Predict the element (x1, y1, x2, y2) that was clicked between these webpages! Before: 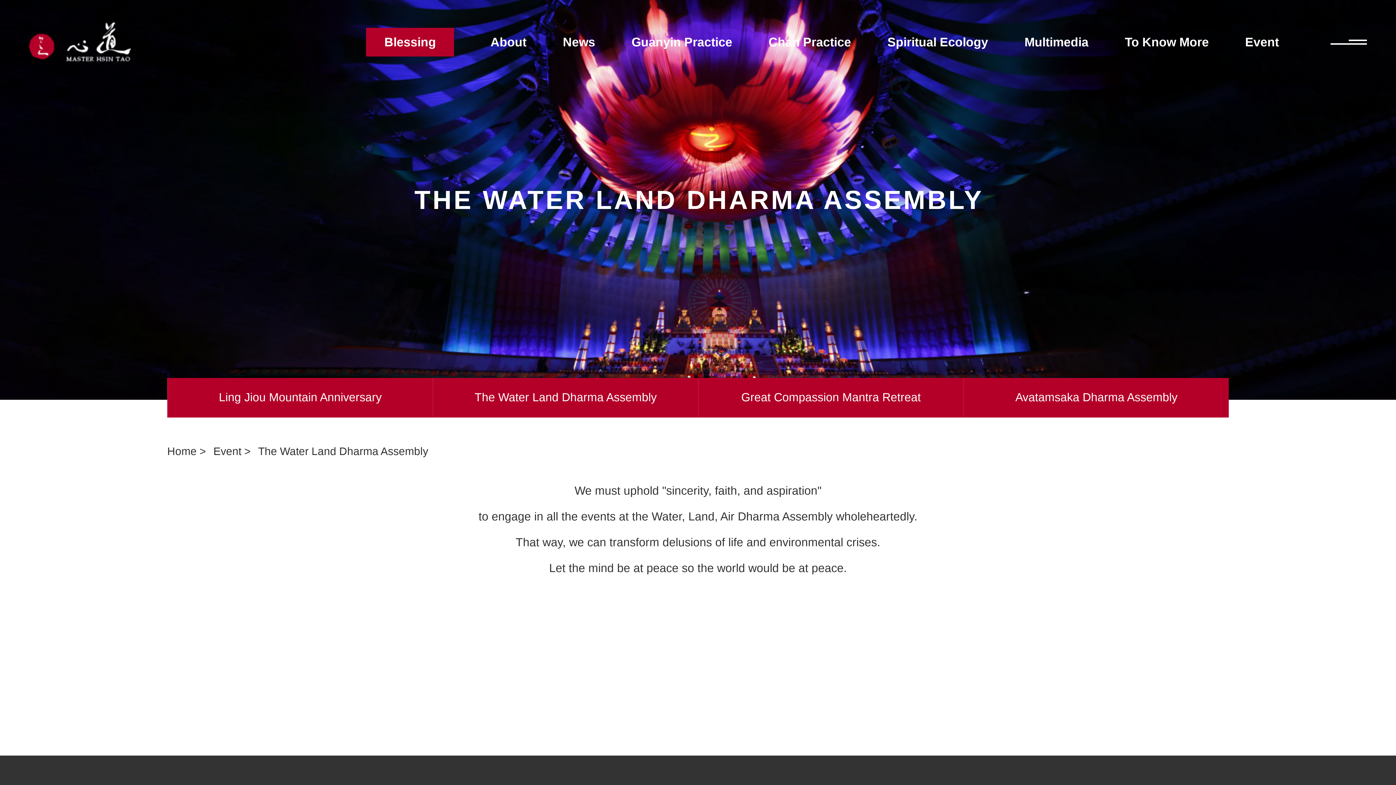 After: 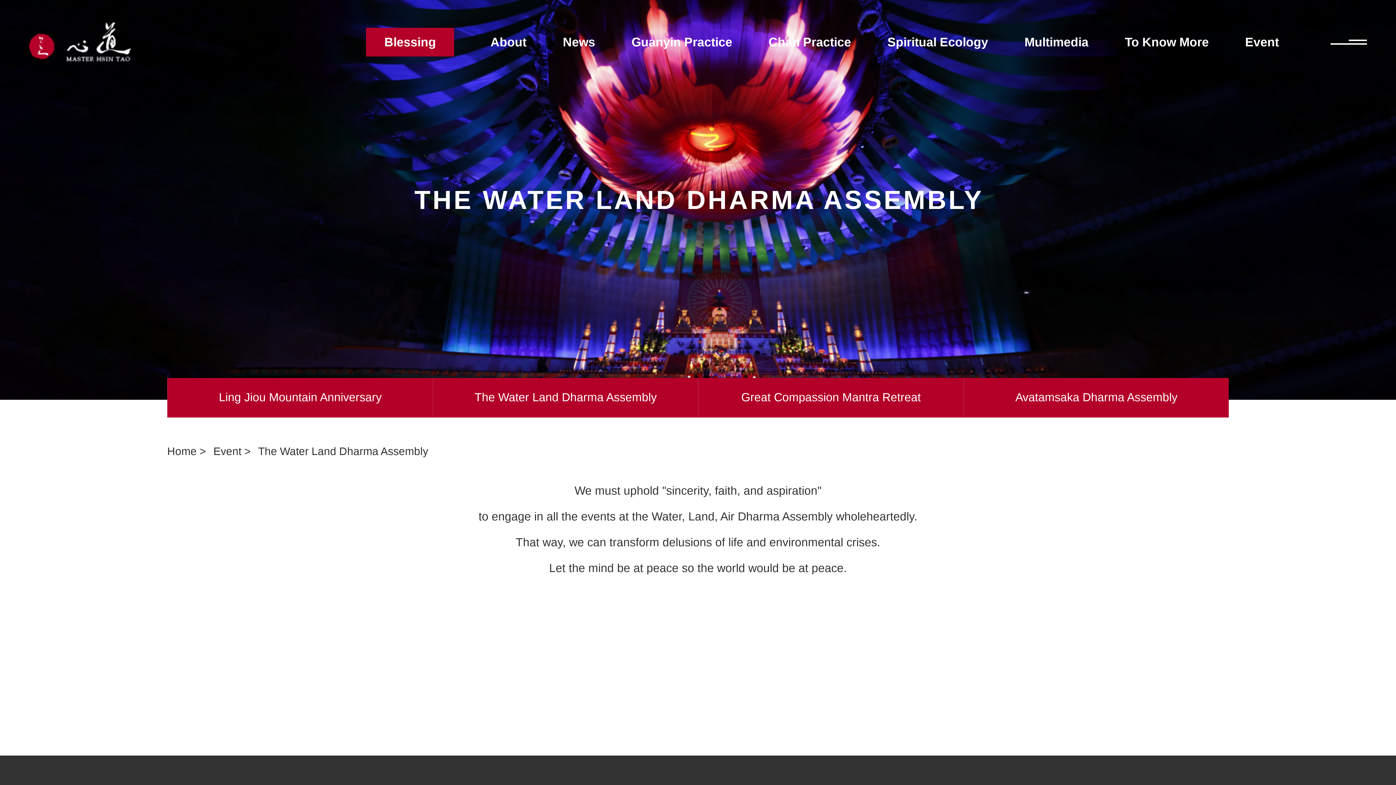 Action: bbox: (258, 445, 428, 457) label: The Water Land Dharma Assembly